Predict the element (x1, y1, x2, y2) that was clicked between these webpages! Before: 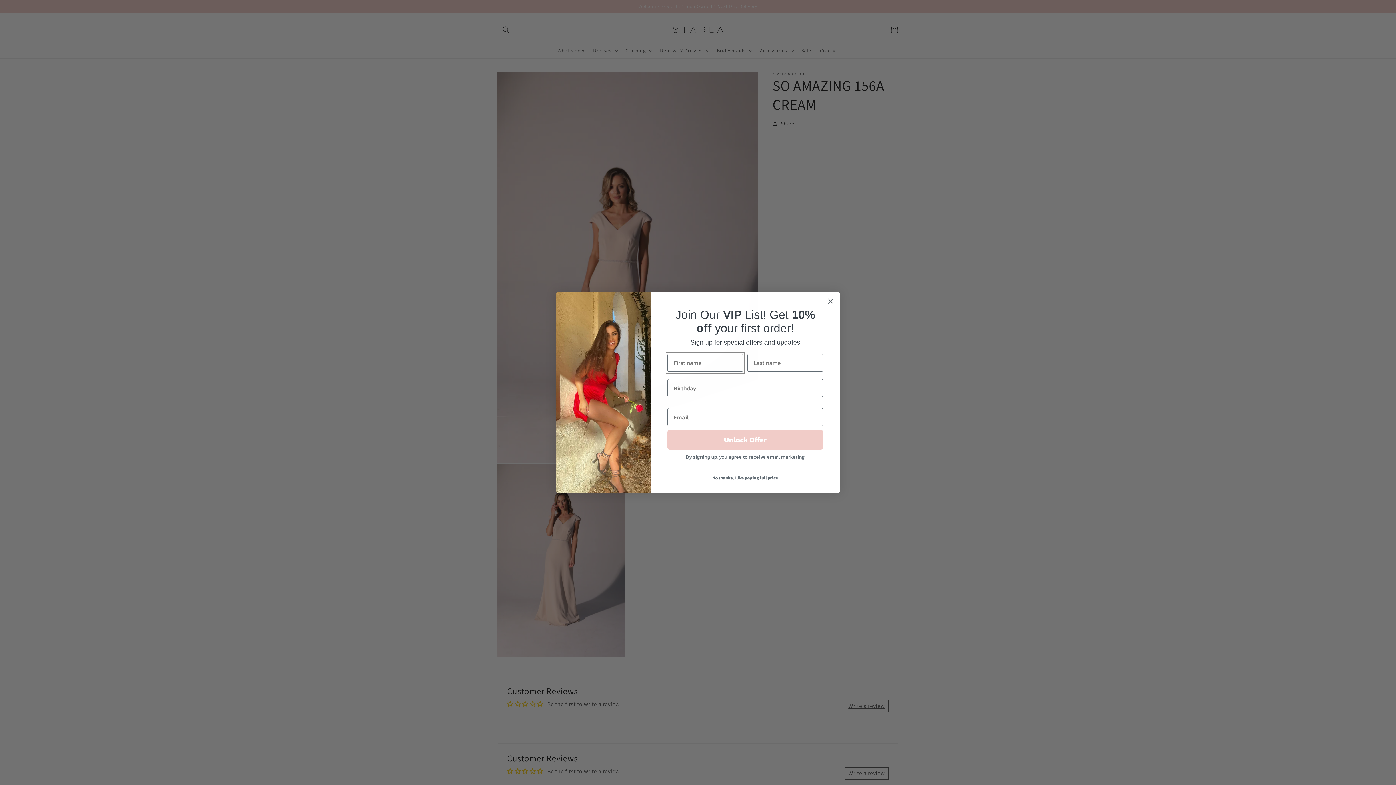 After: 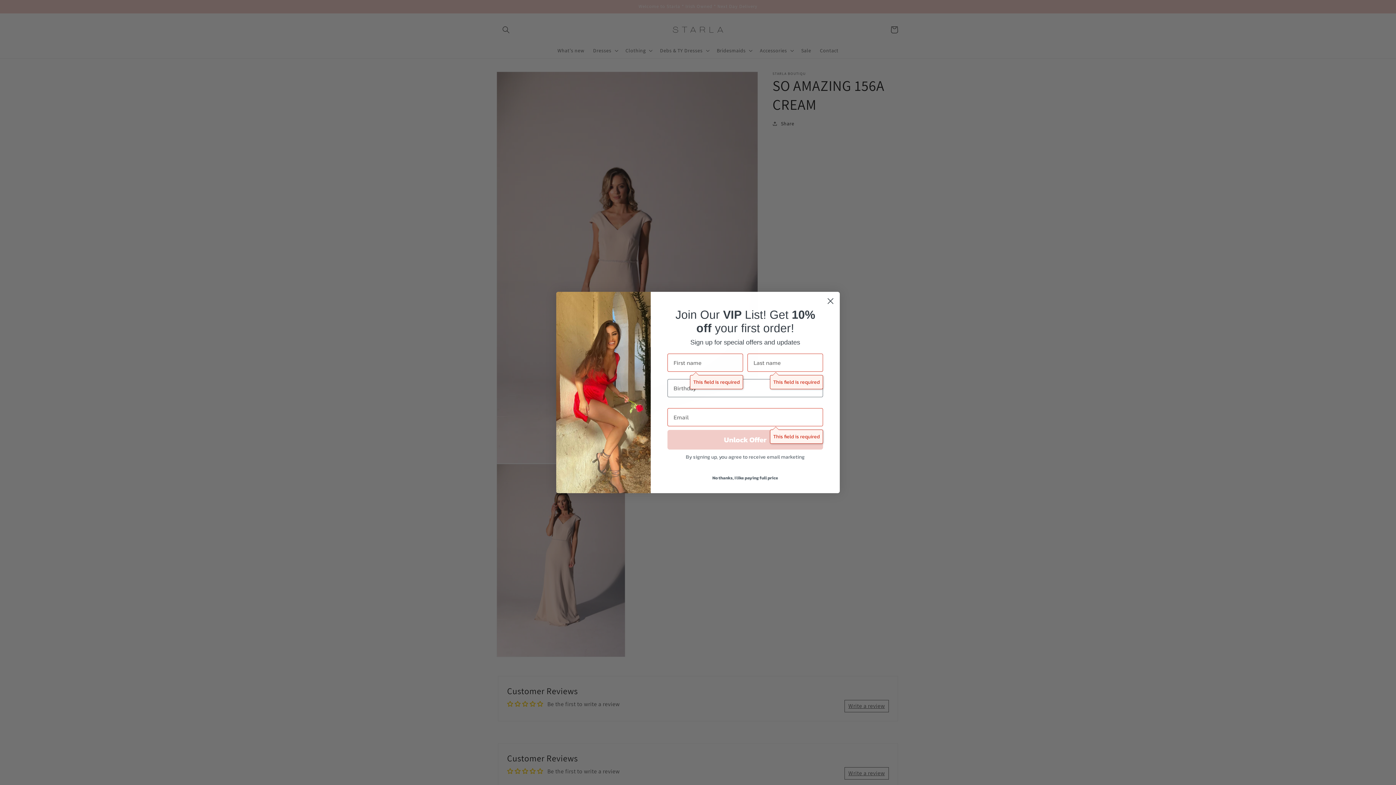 Action: label: Unlock Offer bbox: (667, 430, 823, 449)